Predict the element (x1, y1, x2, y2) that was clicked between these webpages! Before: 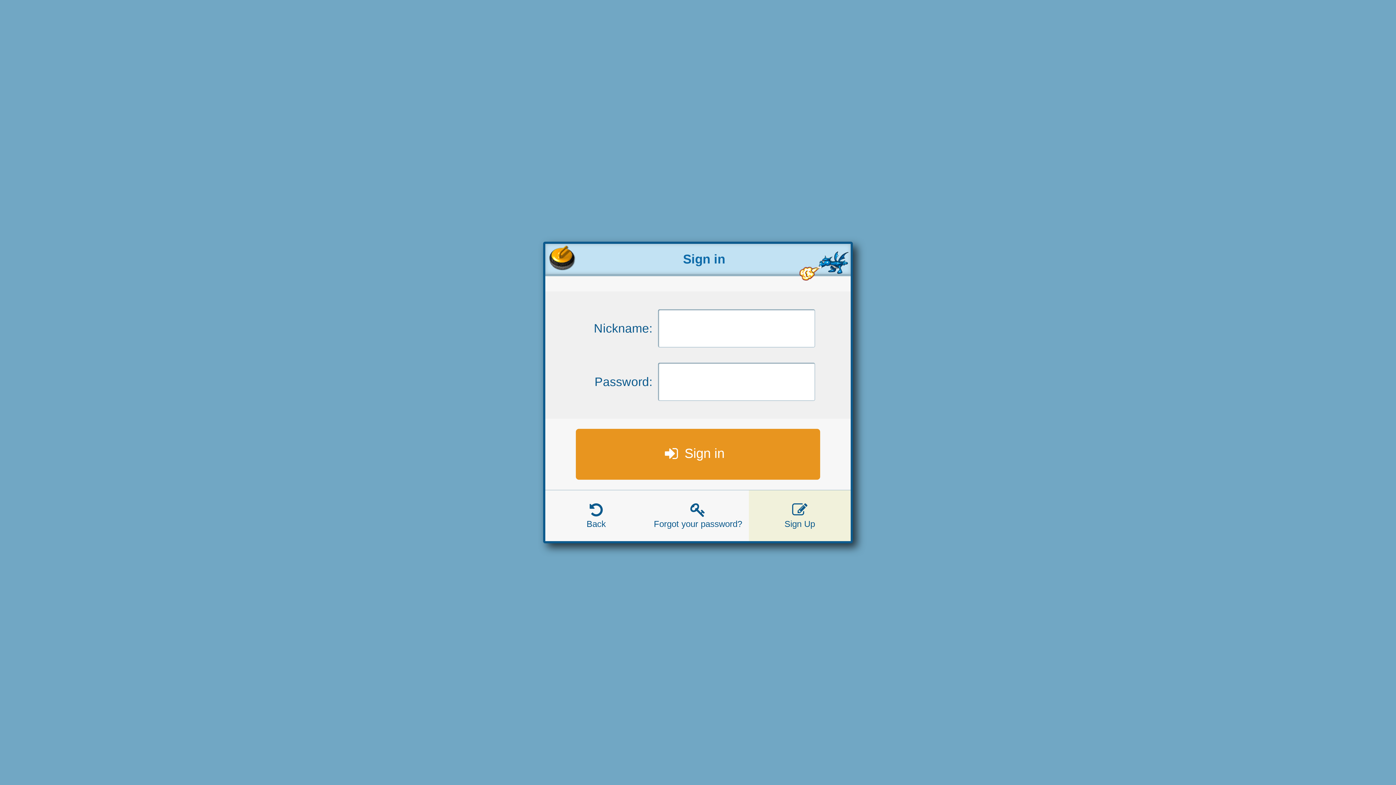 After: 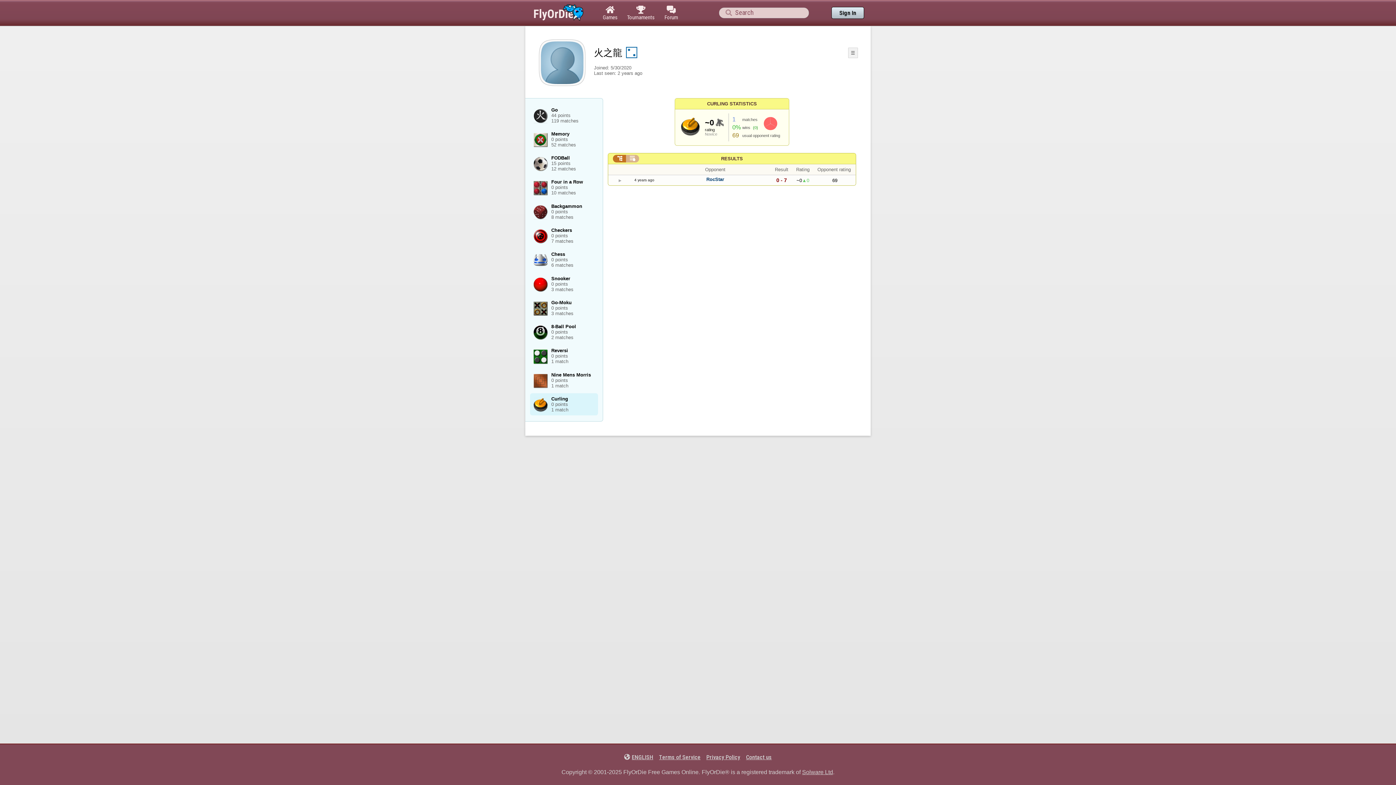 Action: bbox: (545, 490, 647, 541) label: Back